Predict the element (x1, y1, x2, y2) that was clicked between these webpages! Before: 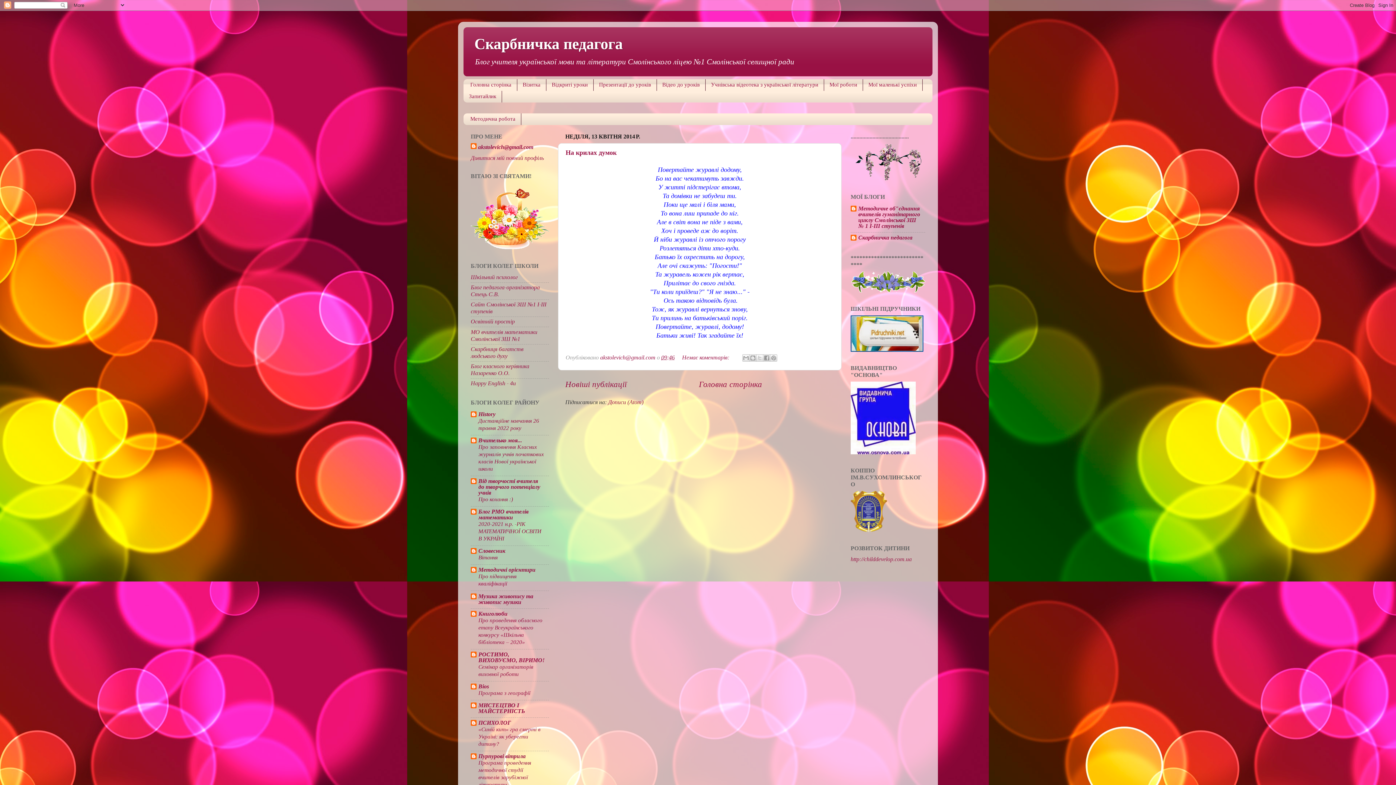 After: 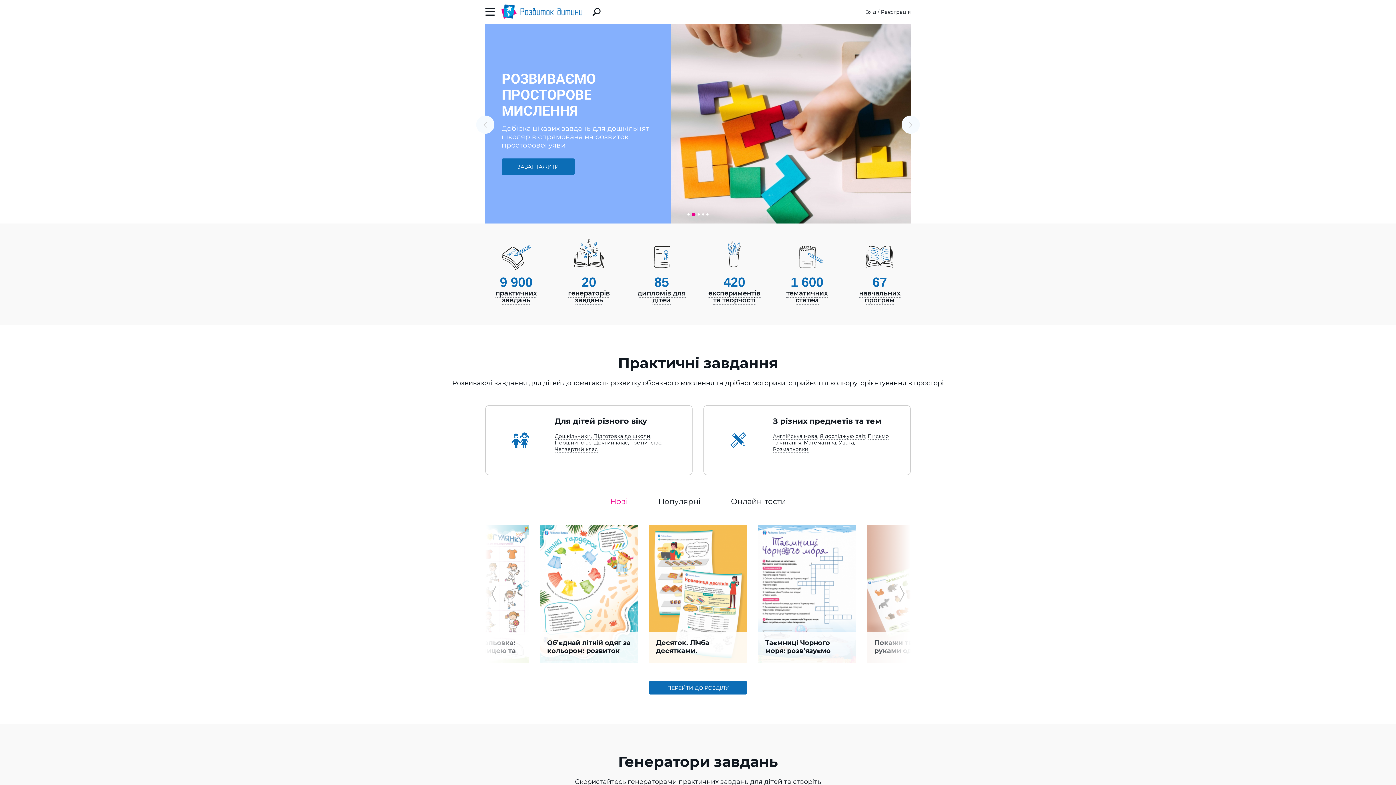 Action: bbox: (850, 556, 912, 562) label: http://childdevelop.com.ua